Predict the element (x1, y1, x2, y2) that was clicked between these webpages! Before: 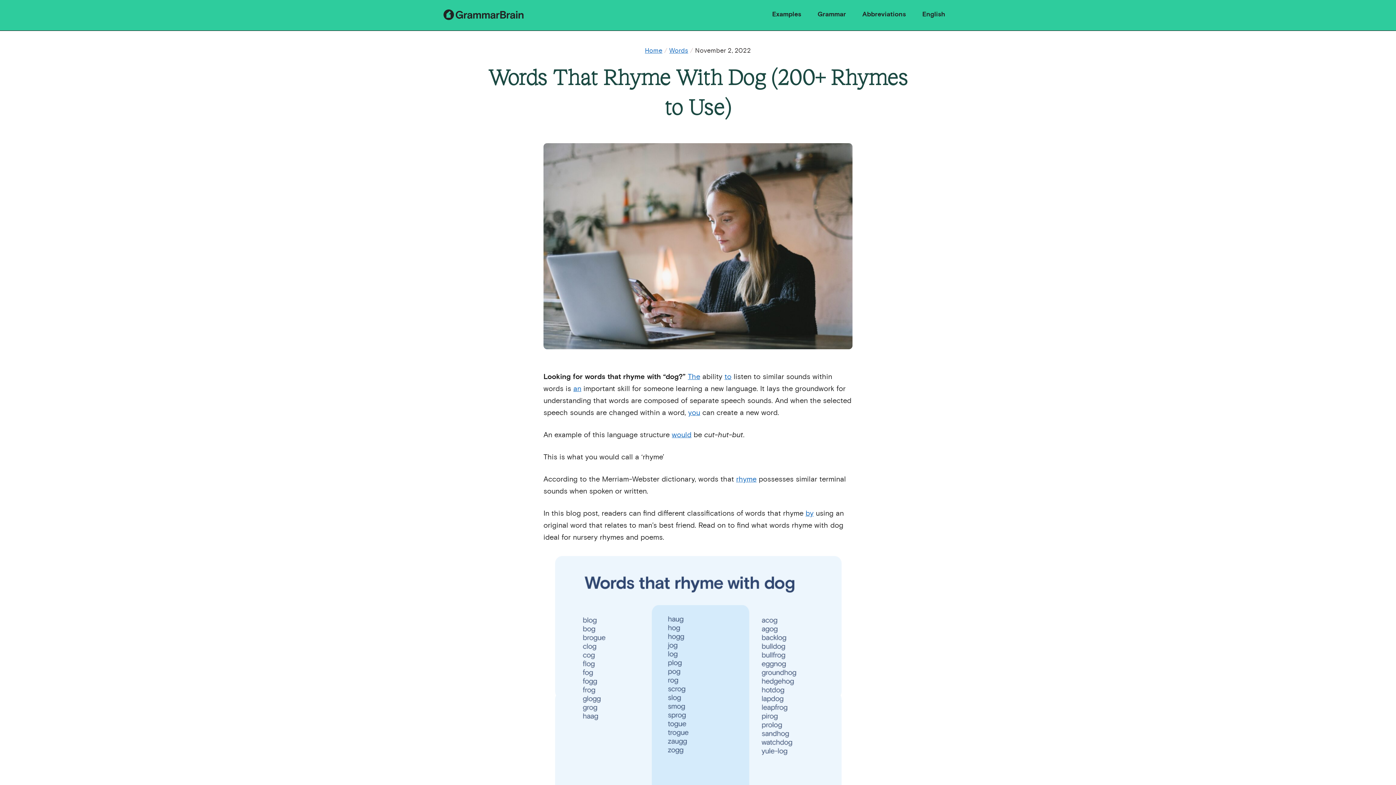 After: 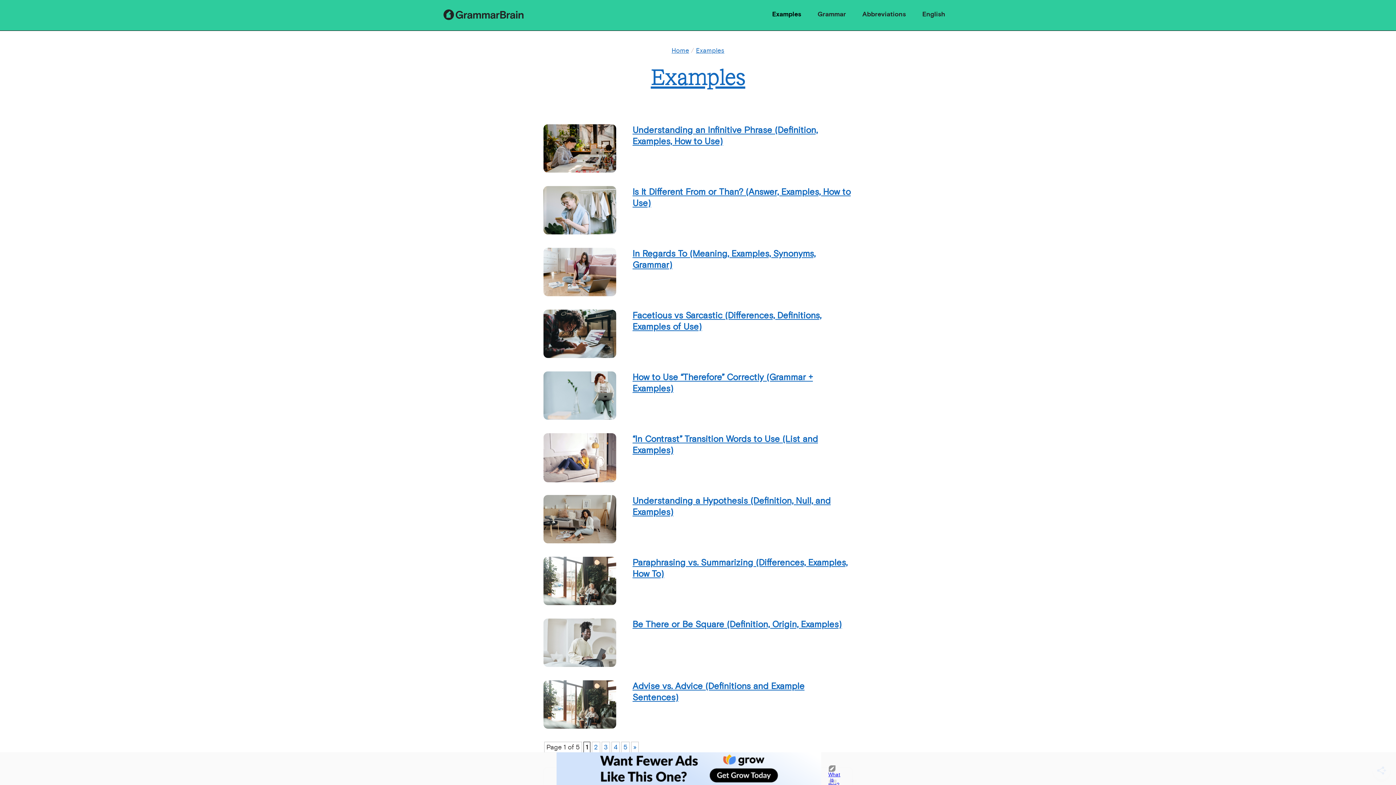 Action: bbox: (765, 3, 808, 25) label: Examples